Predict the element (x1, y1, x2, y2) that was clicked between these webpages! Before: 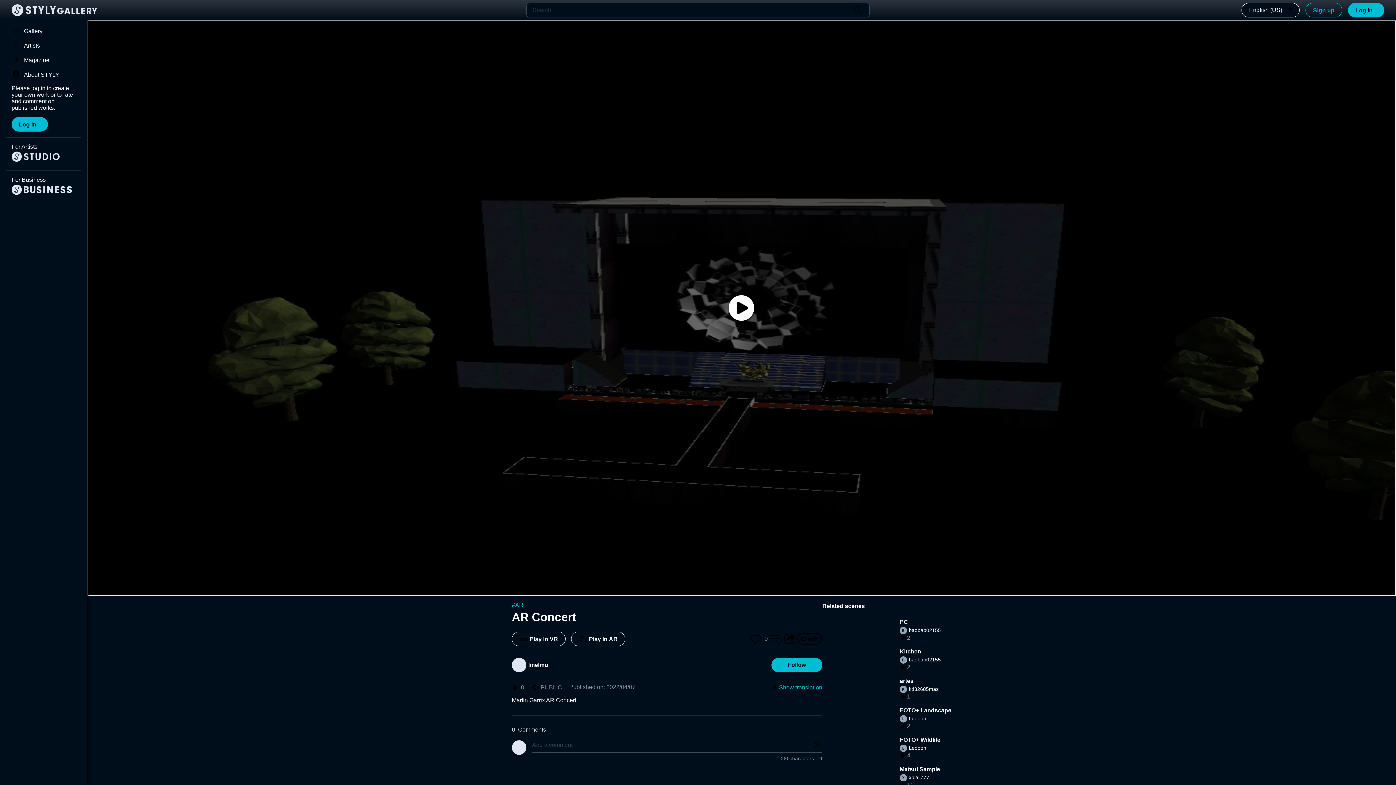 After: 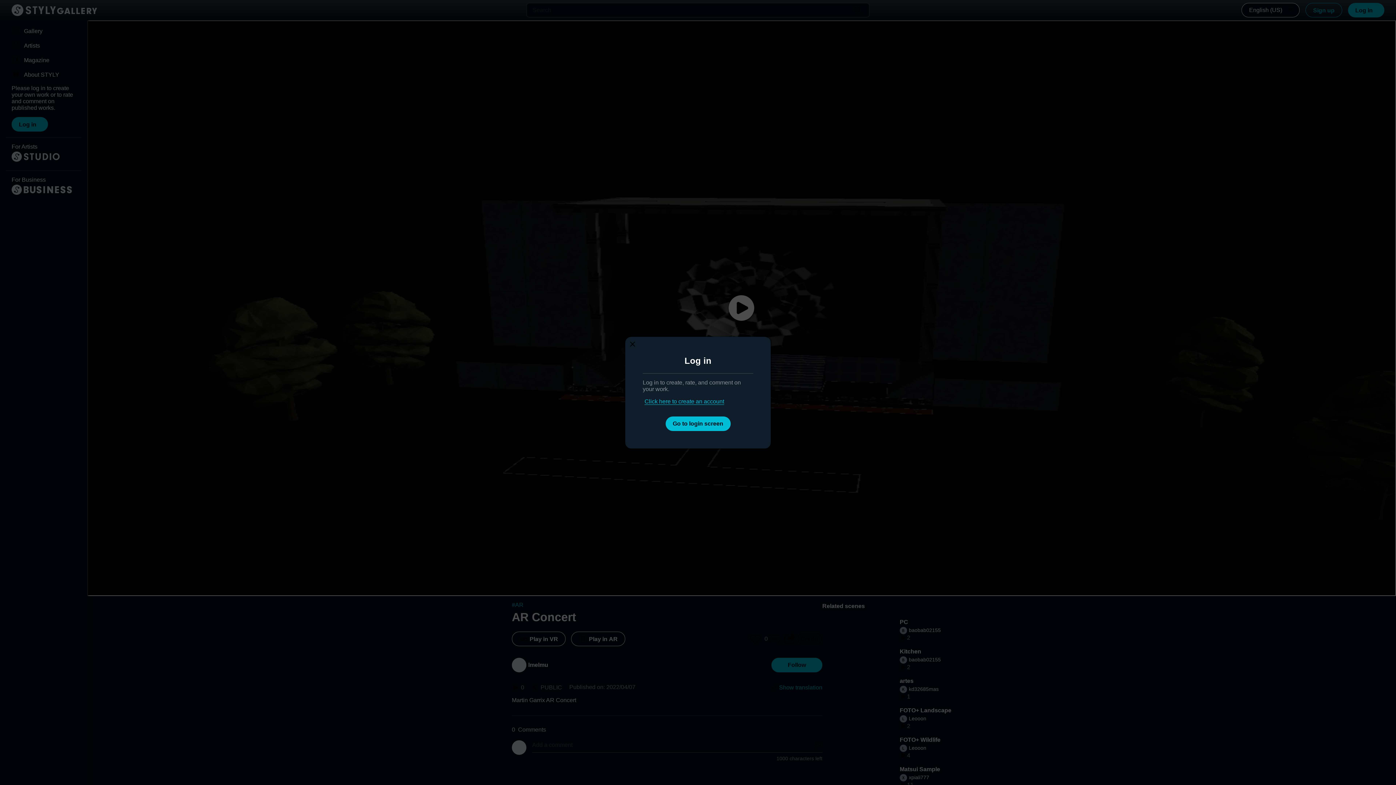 Action: bbox: (768, 632, 782, 648)